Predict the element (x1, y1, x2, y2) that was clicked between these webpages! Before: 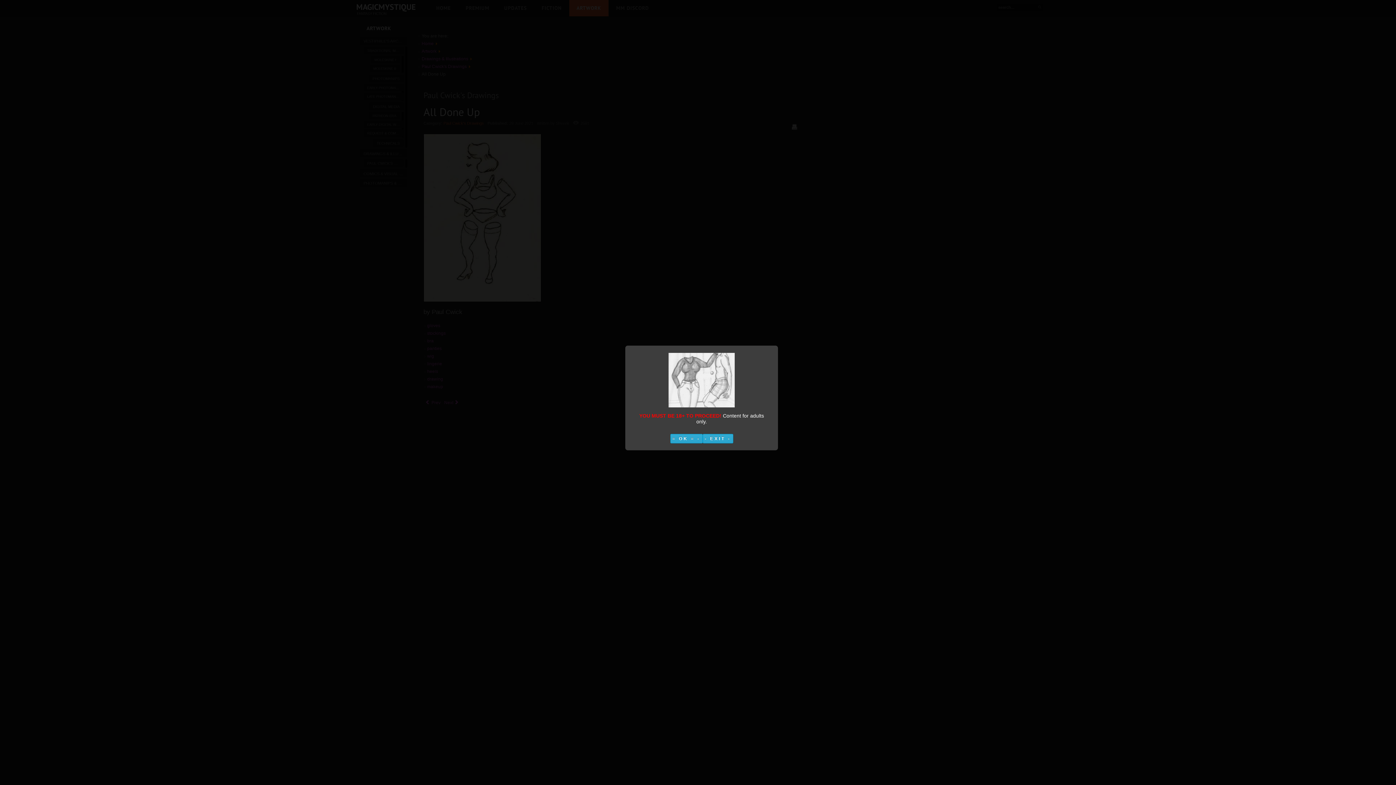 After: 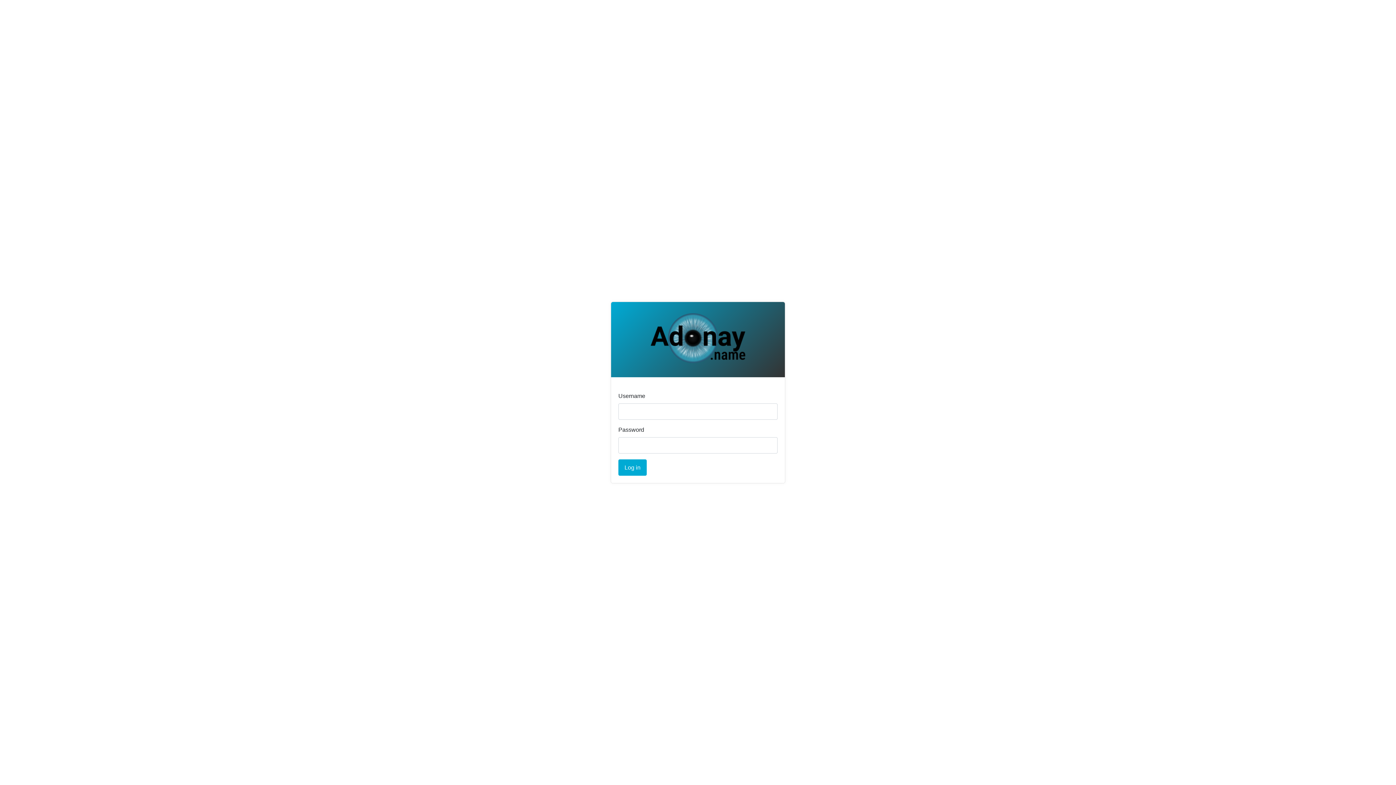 Action: label: - EXIT - bbox: (702, 434, 733, 443)